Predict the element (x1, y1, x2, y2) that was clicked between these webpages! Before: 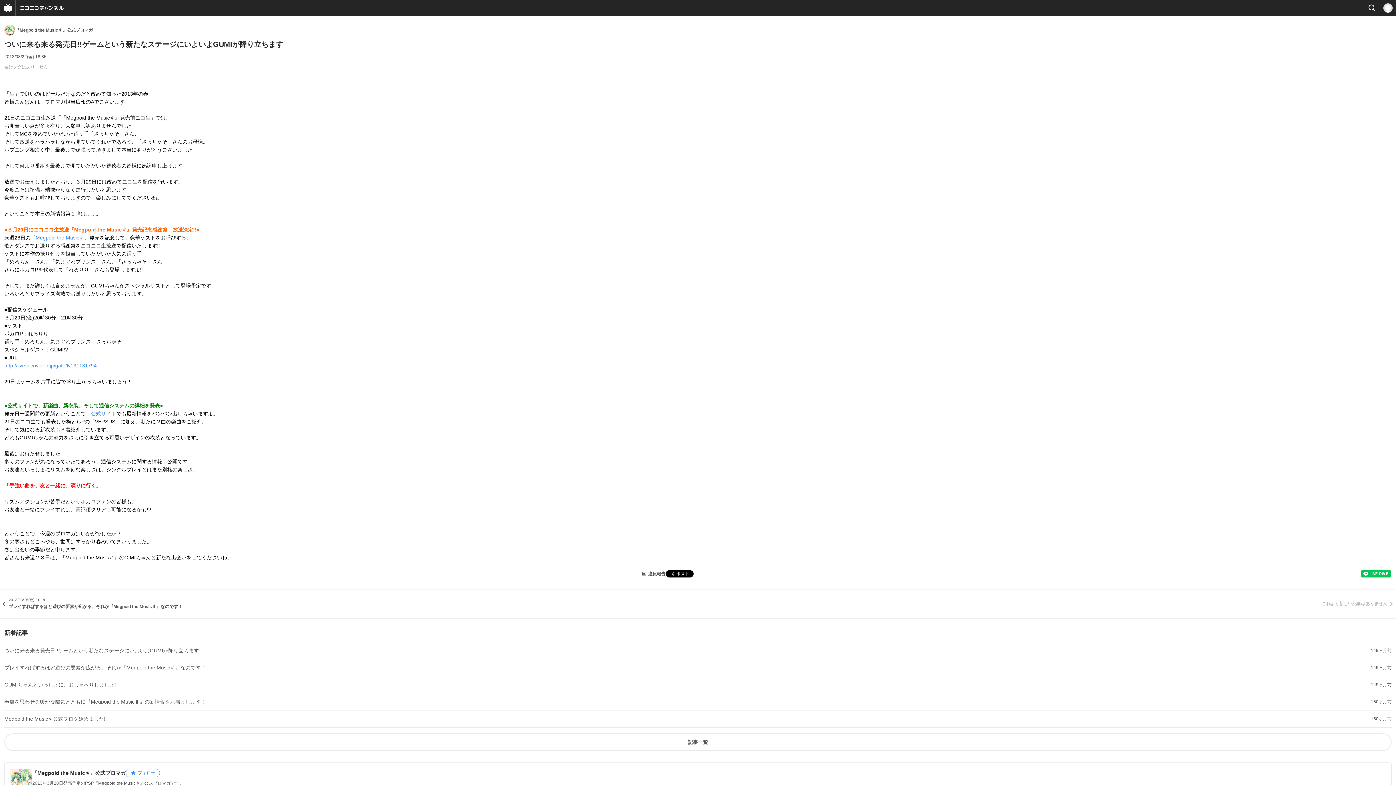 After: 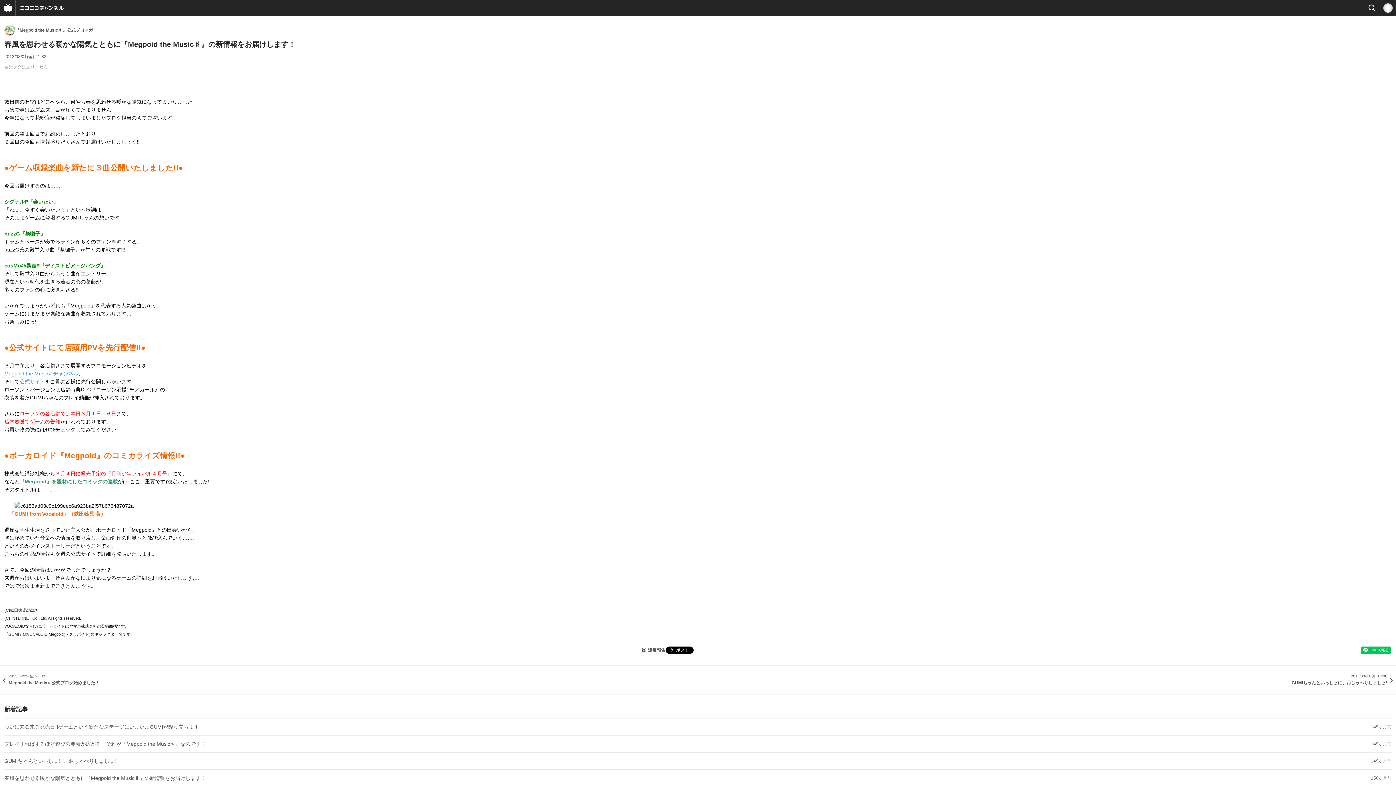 Action: bbox: (4, 699, 205, 704) label: 春風を思わせる暖かな陽気とともに『Megpoid the Music♯』の新情報をお届けします！